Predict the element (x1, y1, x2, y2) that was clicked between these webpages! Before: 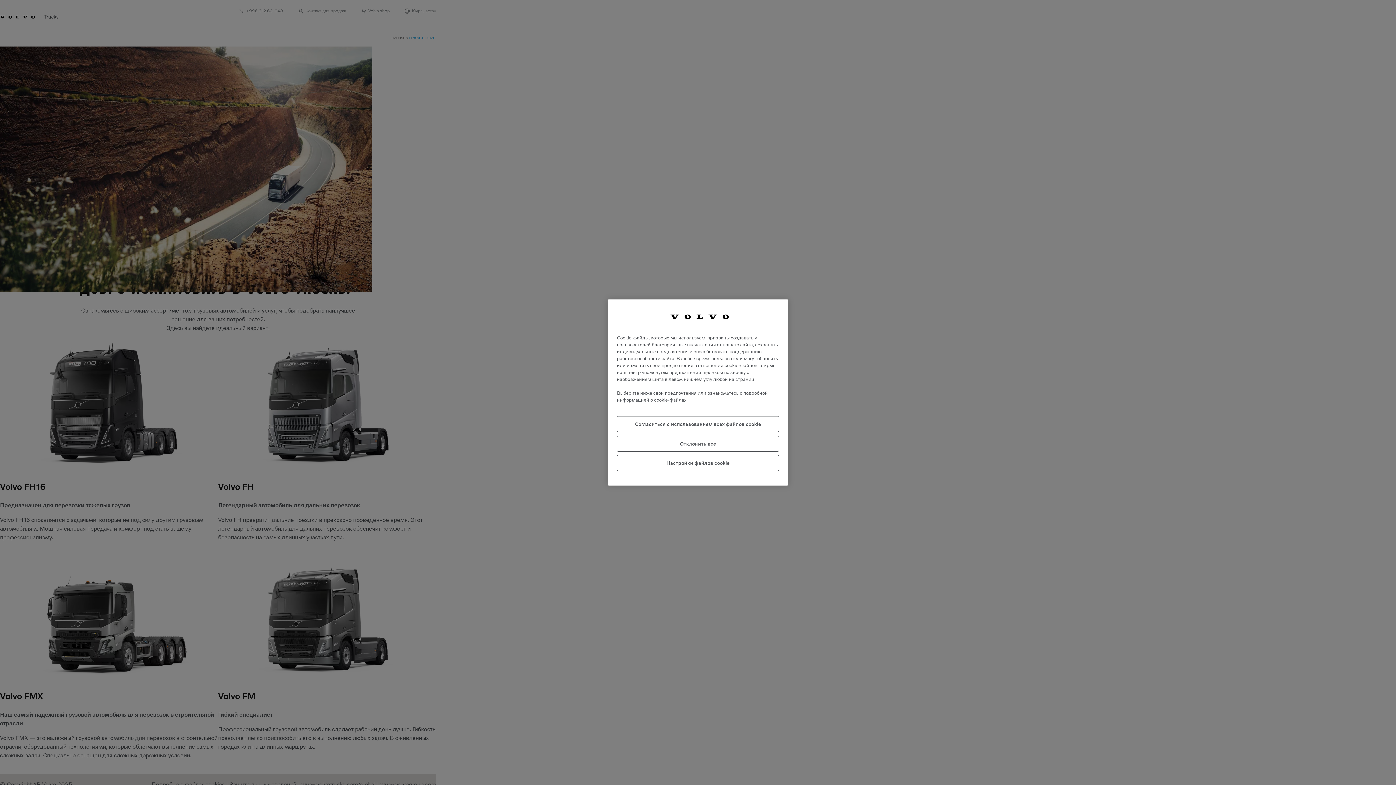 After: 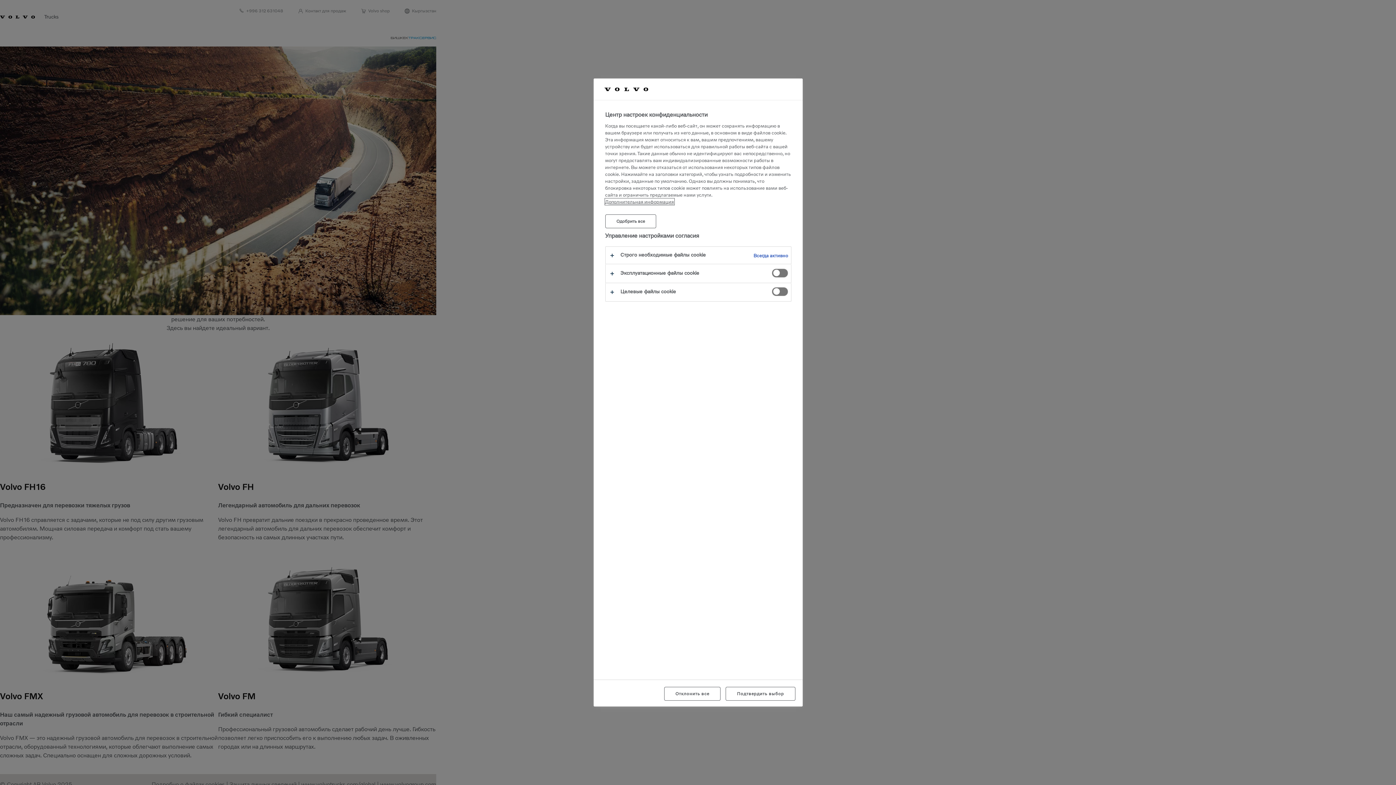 Action: label: Настройки файлов cookie bbox: (617, 455, 779, 471)